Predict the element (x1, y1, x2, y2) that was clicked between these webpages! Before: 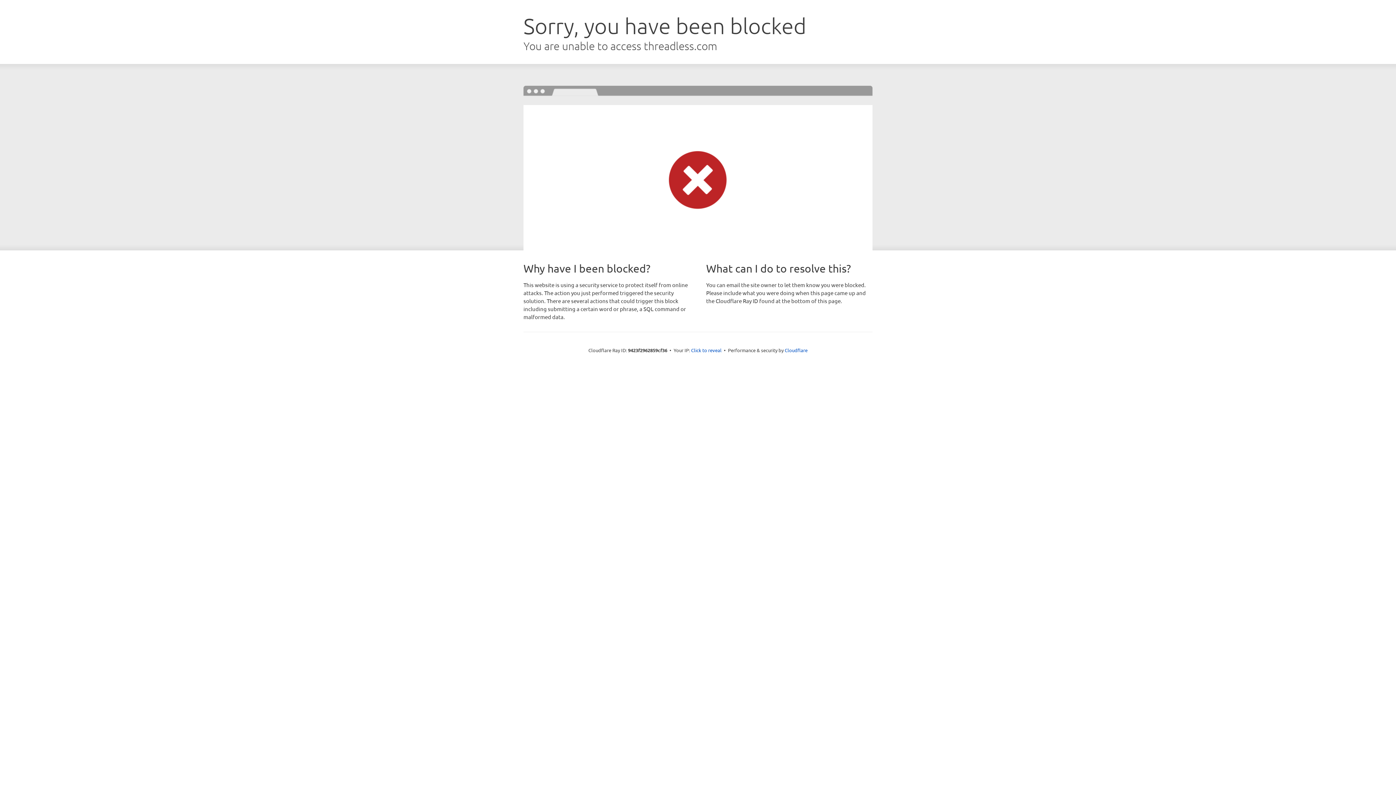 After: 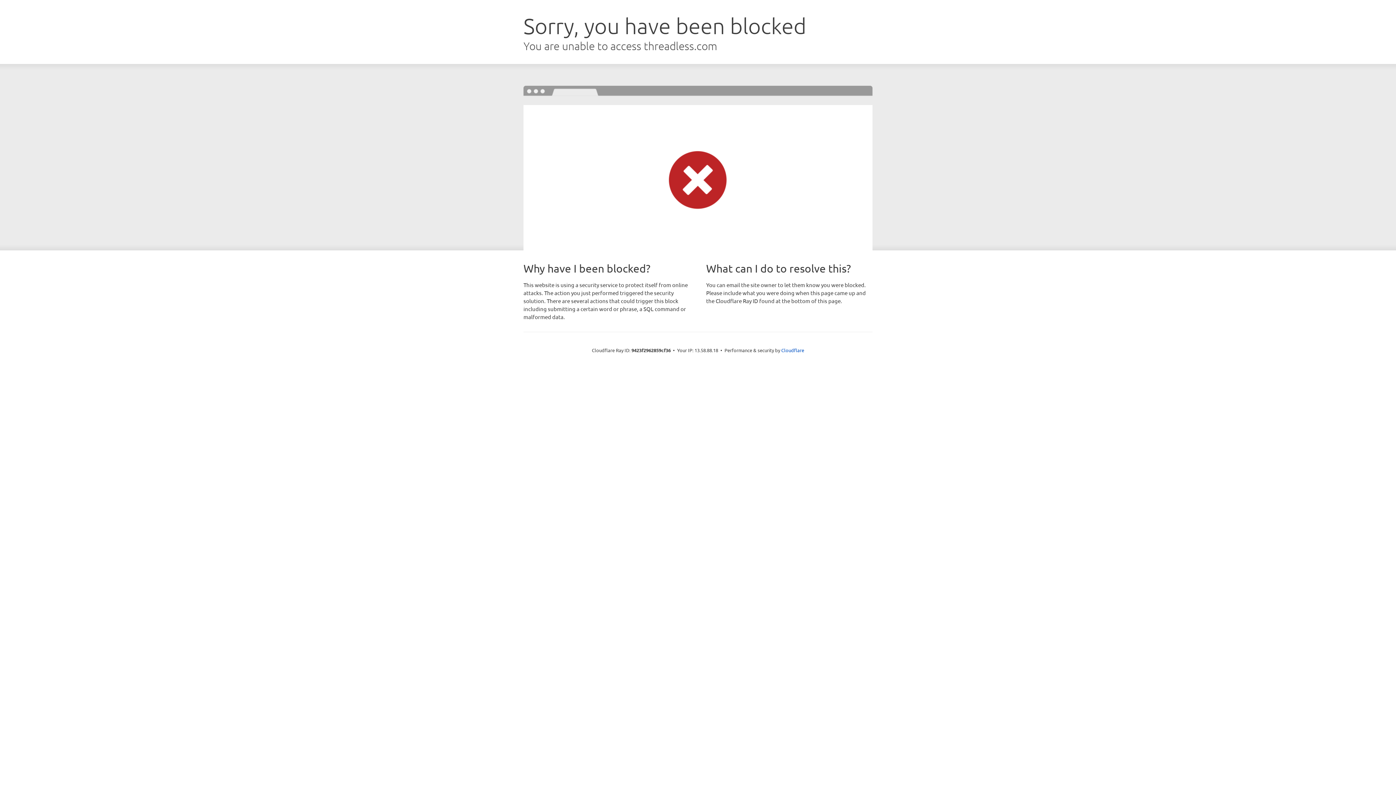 Action: label: Click to reveal bbox: (691, 346, 721, 353)